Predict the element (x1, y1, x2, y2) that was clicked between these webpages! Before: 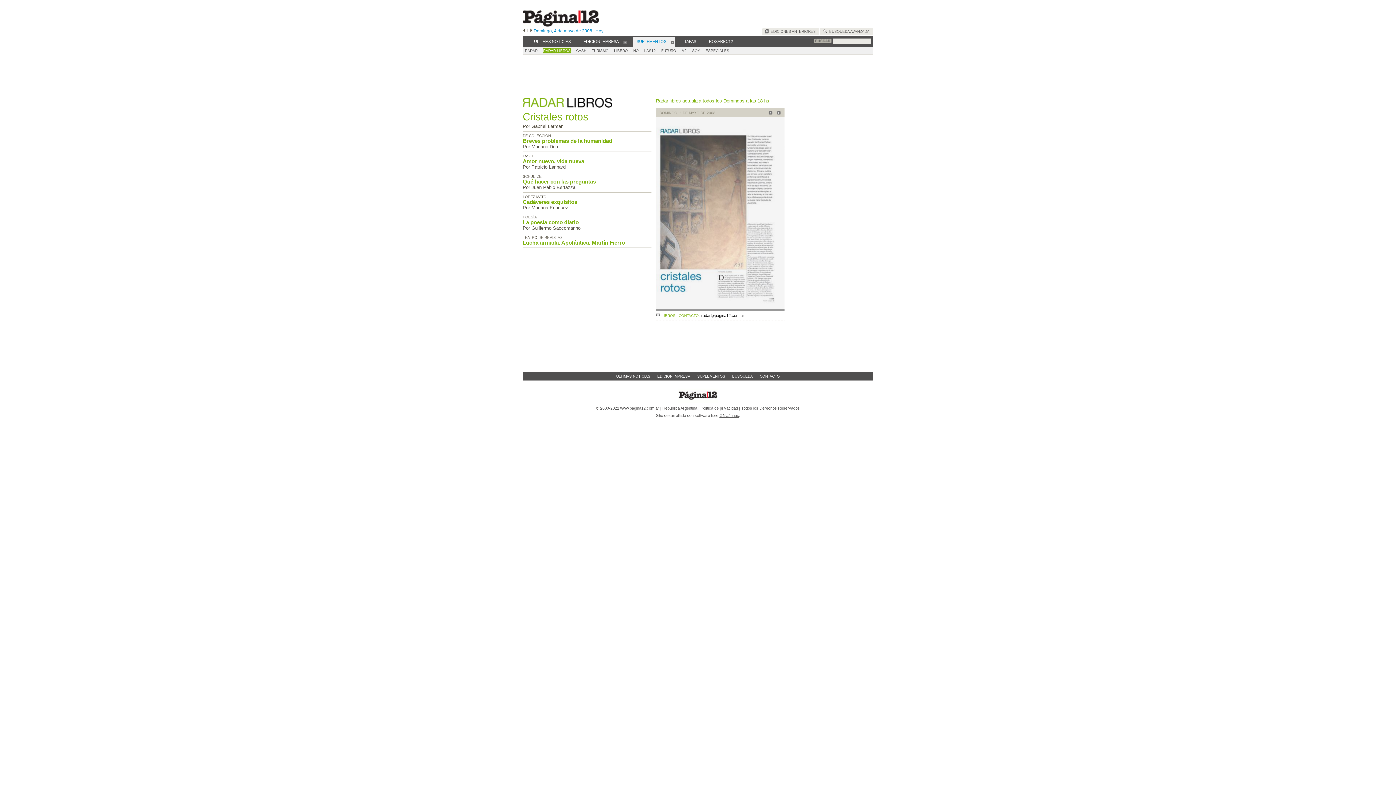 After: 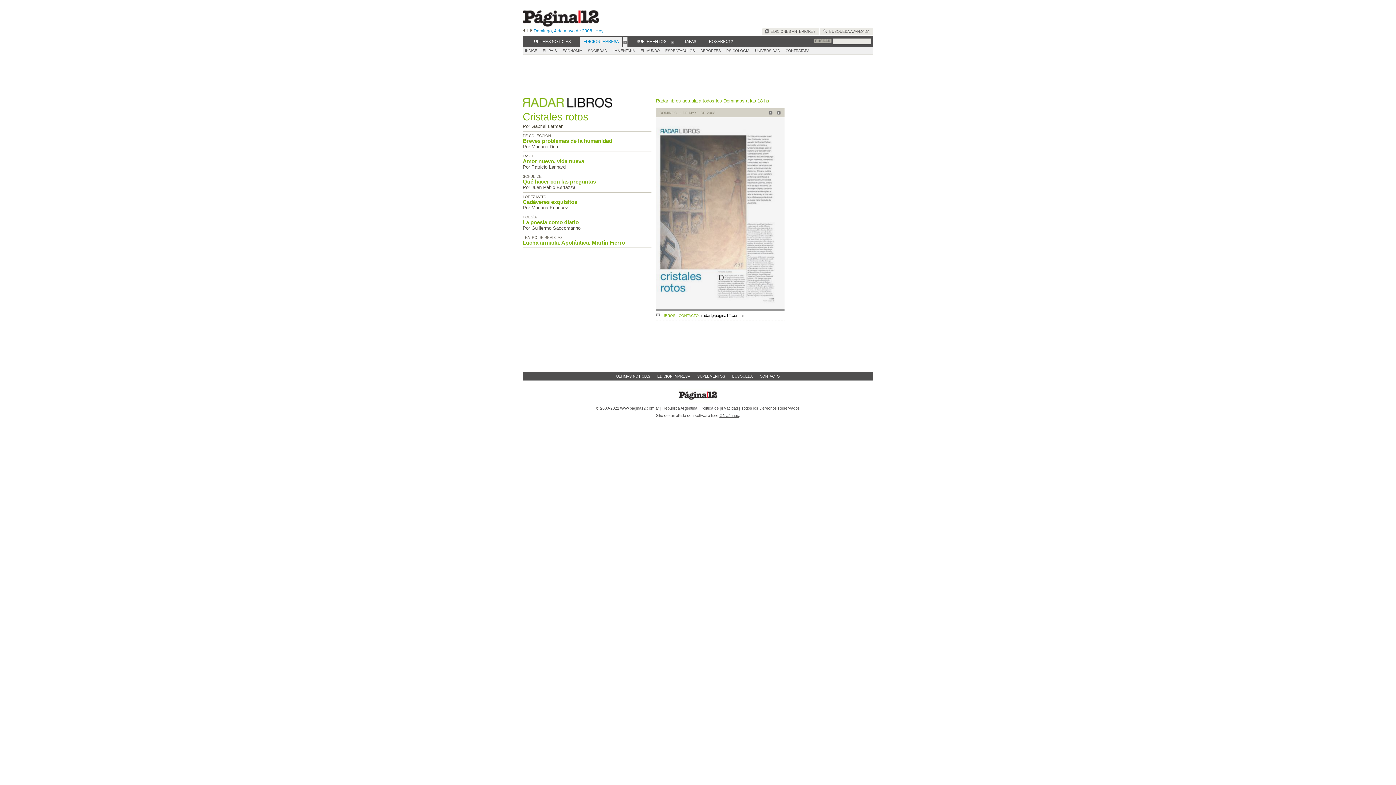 Action: bbox: (622, 36, 627, 46)